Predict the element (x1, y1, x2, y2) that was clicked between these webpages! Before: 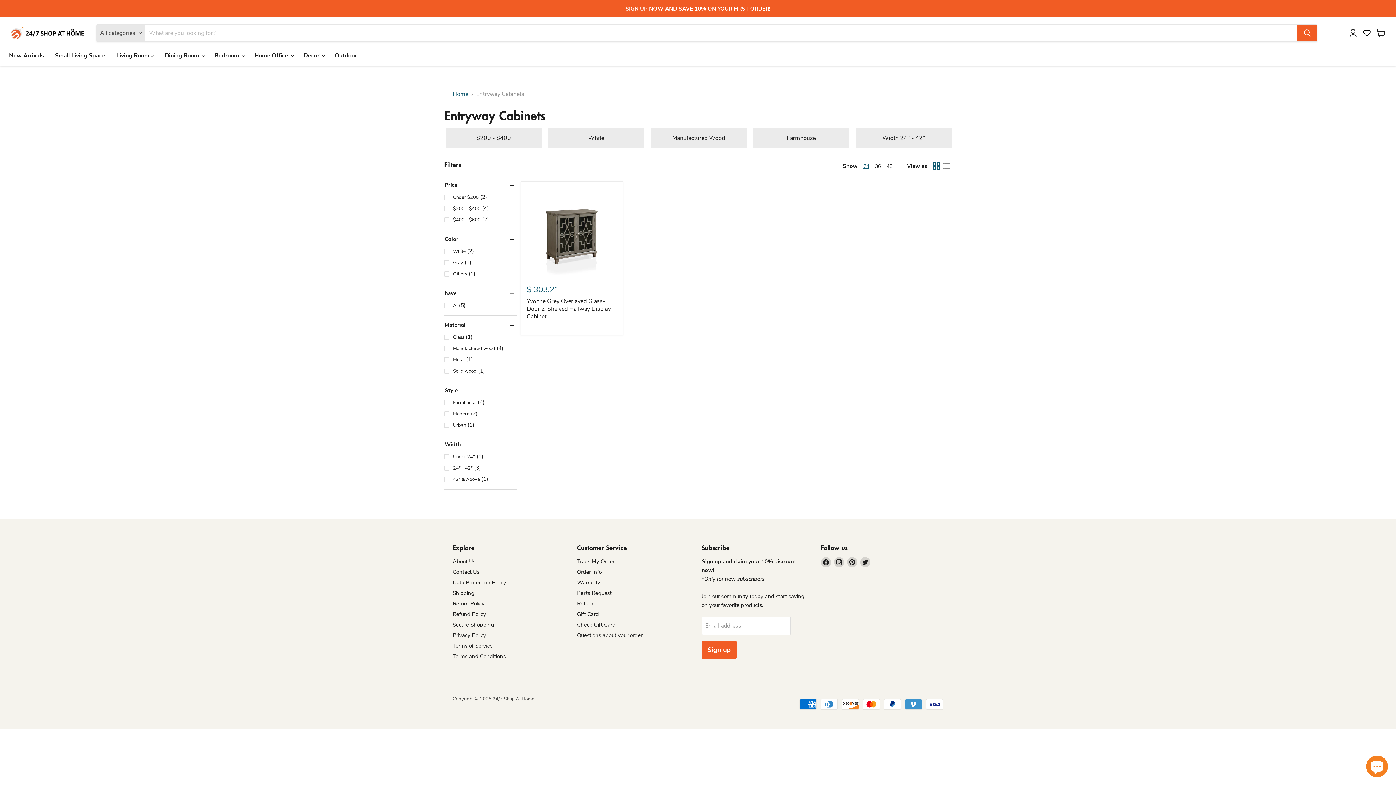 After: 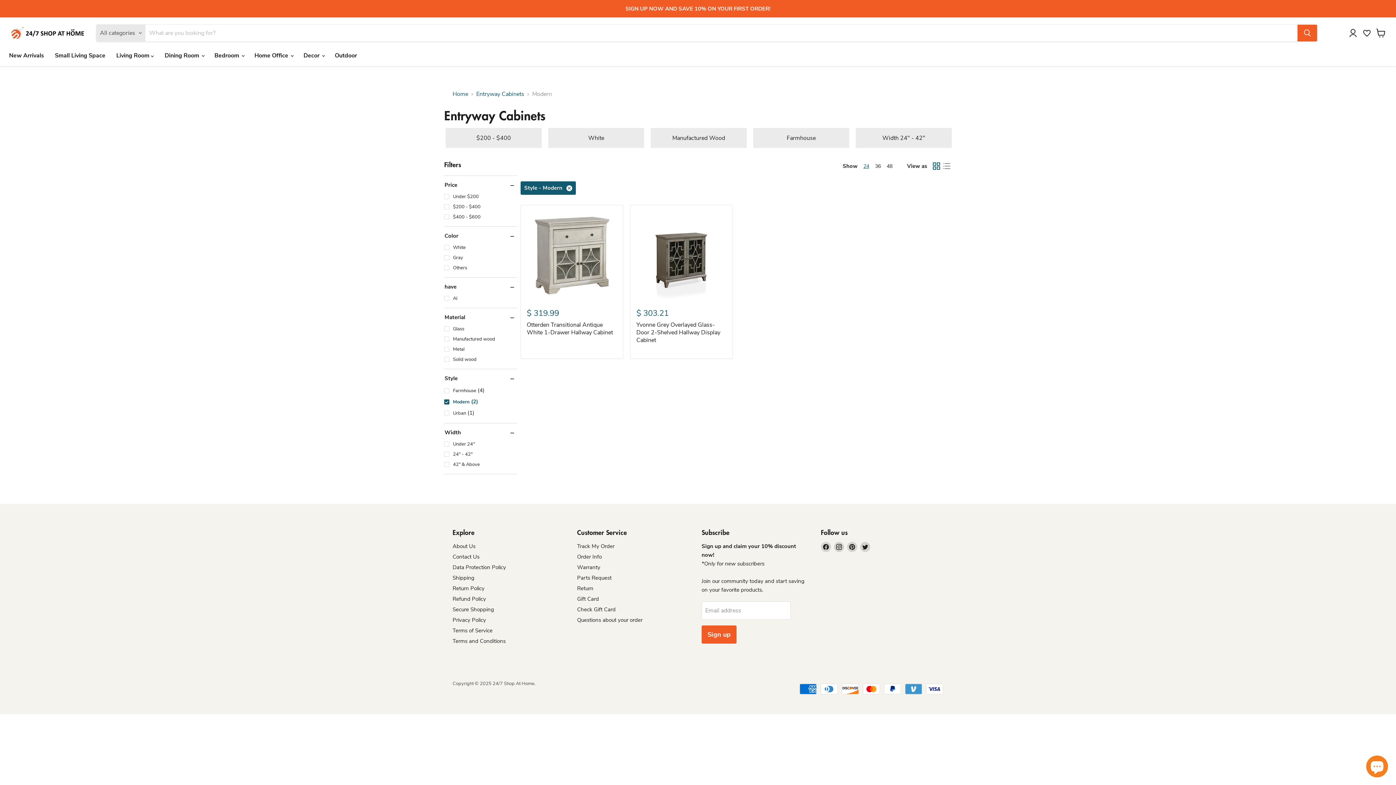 Action: label: Modern
(2) bbox: (443, 409, 517, 418)